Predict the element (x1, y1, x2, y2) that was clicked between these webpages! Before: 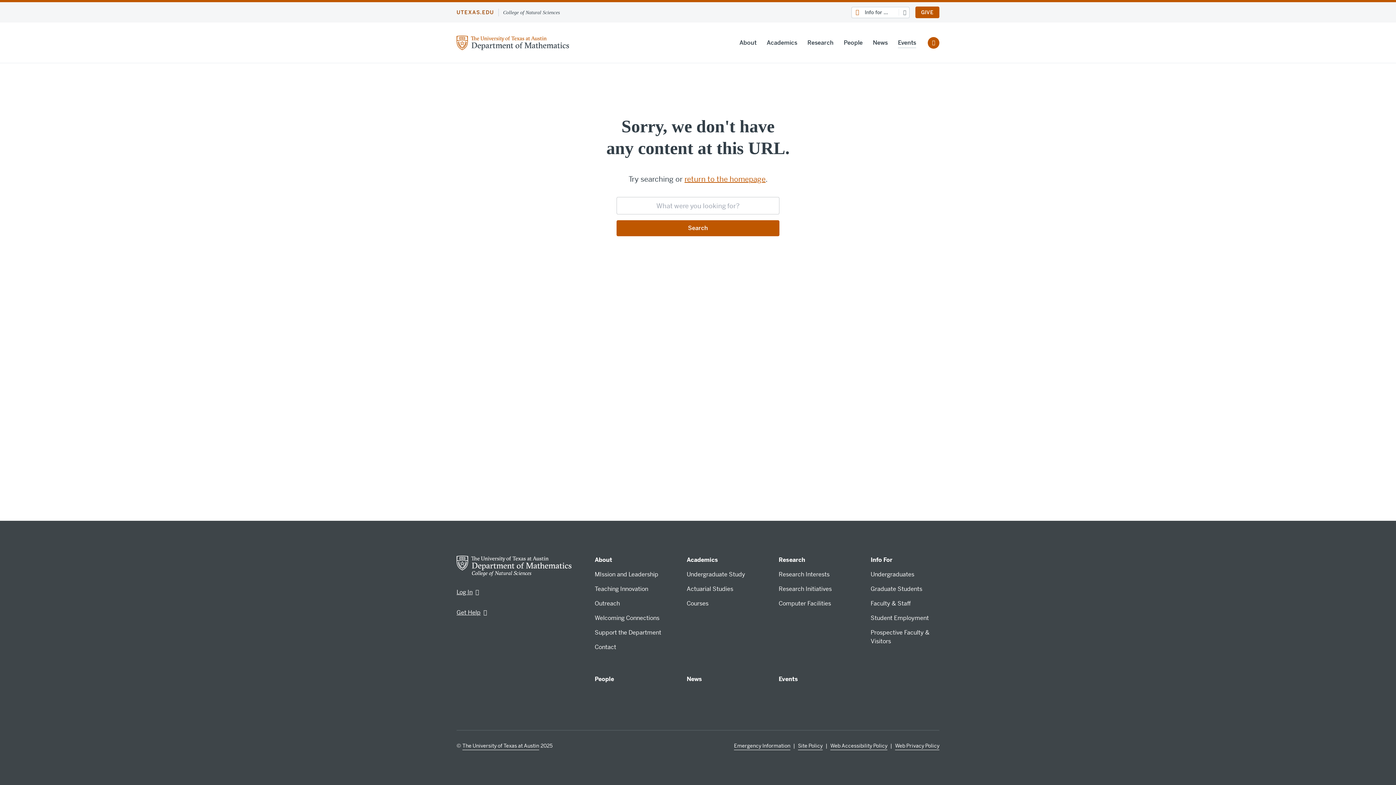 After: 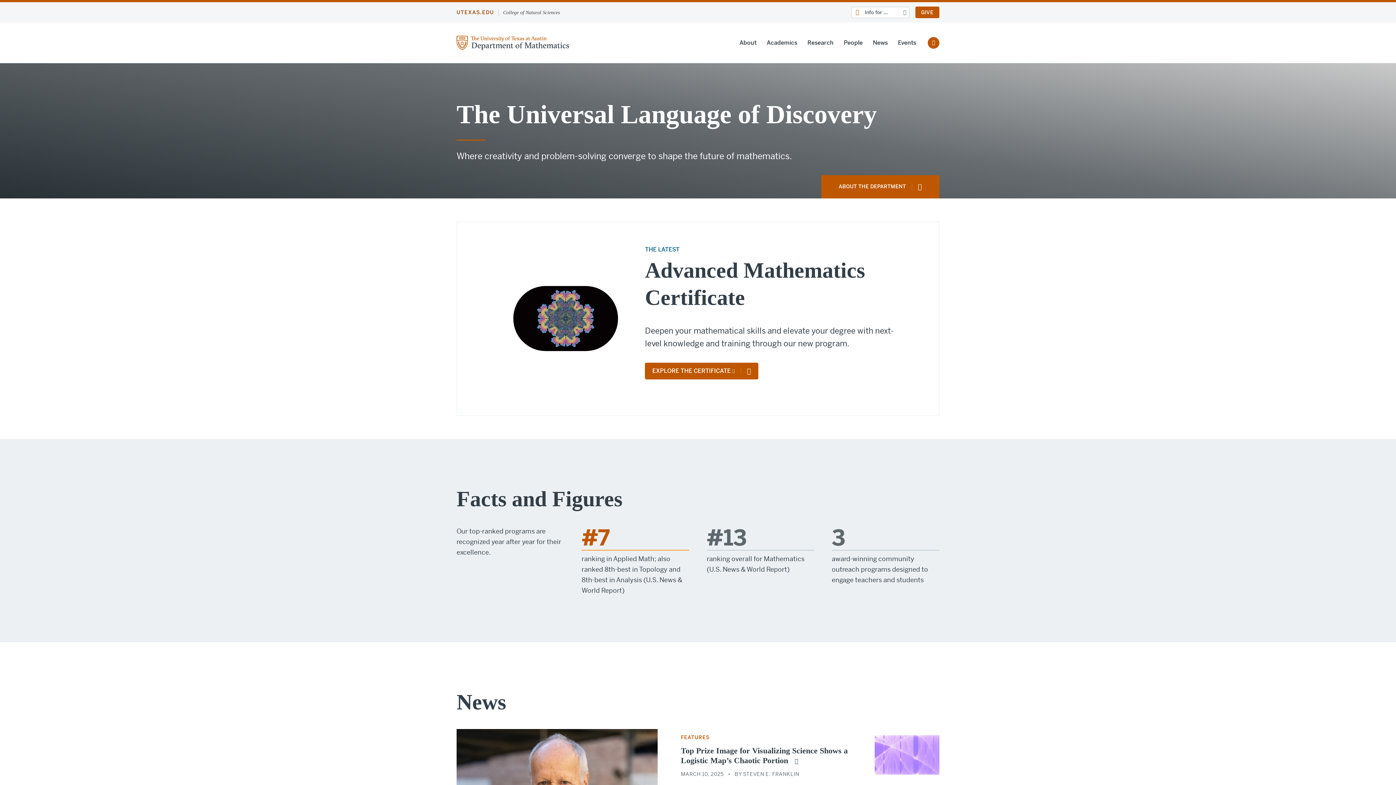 Action: label: return to the homepage bbox: (684, 174, 765, 184)